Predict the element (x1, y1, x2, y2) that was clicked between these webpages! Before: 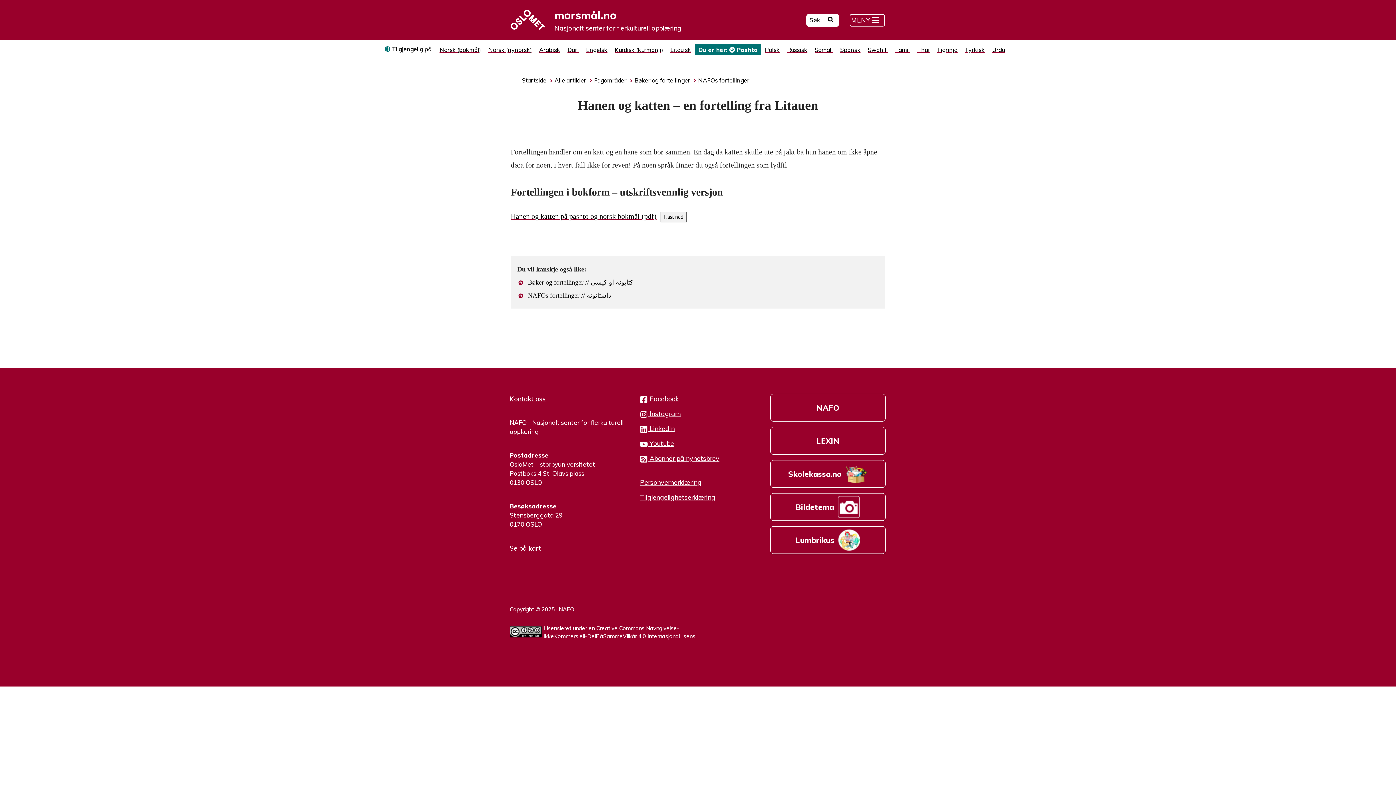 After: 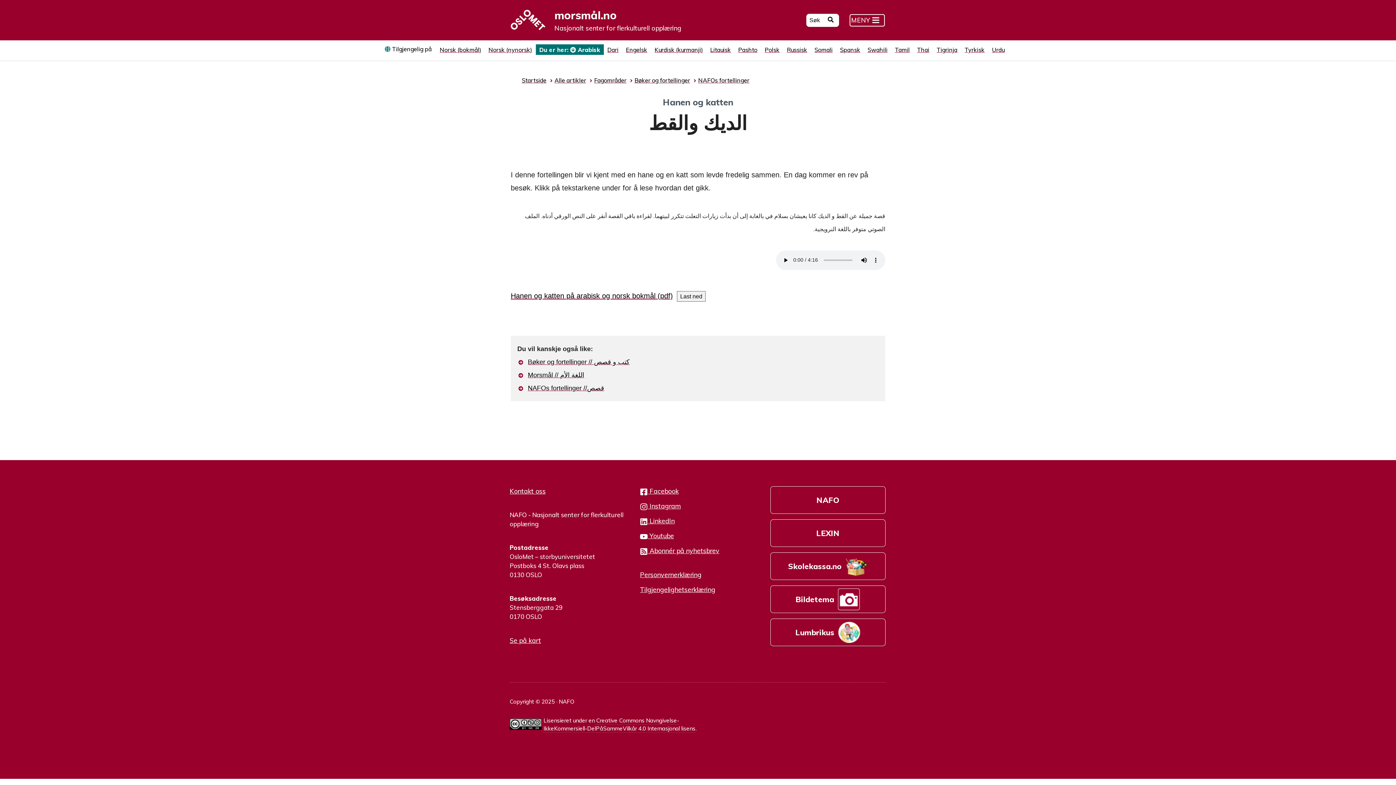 Action: bbox: (535, 44, 564, 54) label: Arabisk